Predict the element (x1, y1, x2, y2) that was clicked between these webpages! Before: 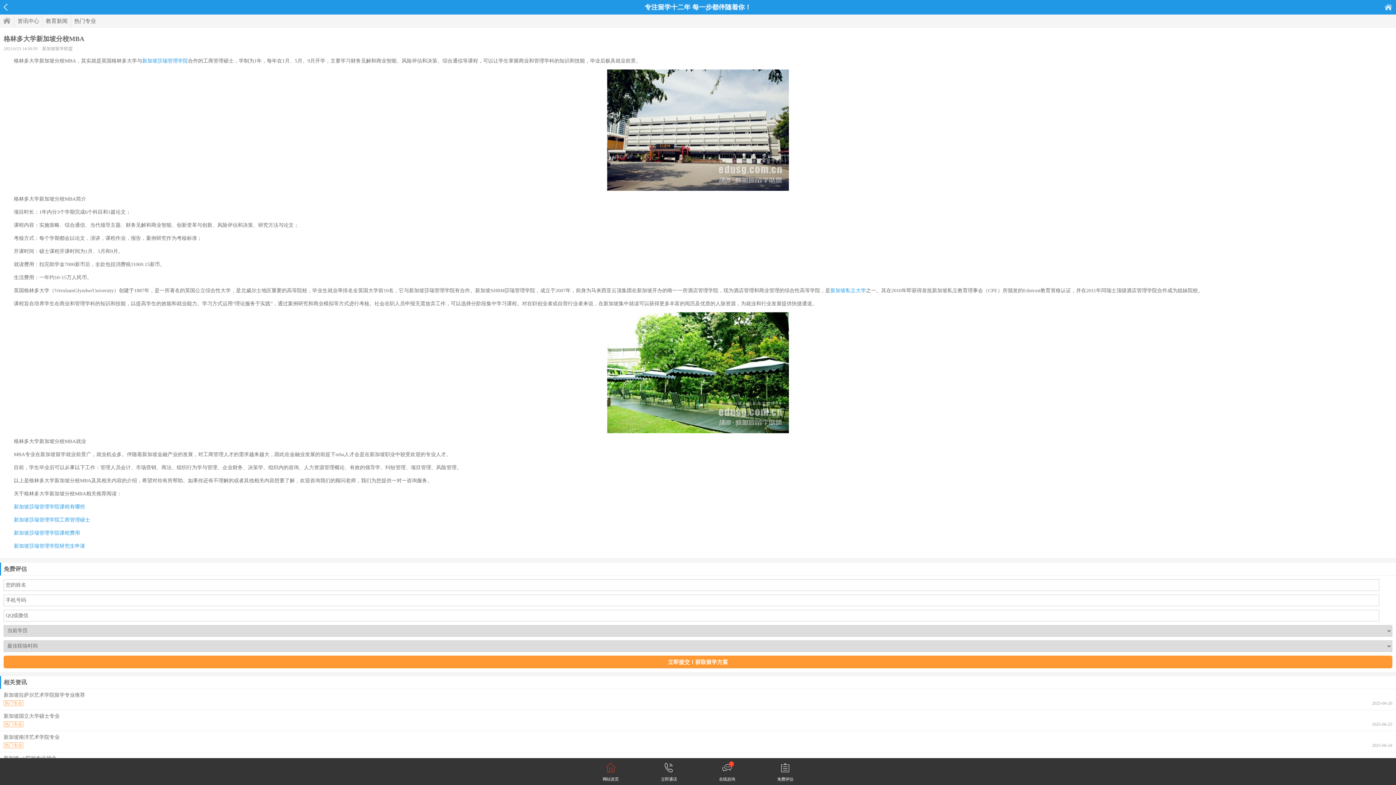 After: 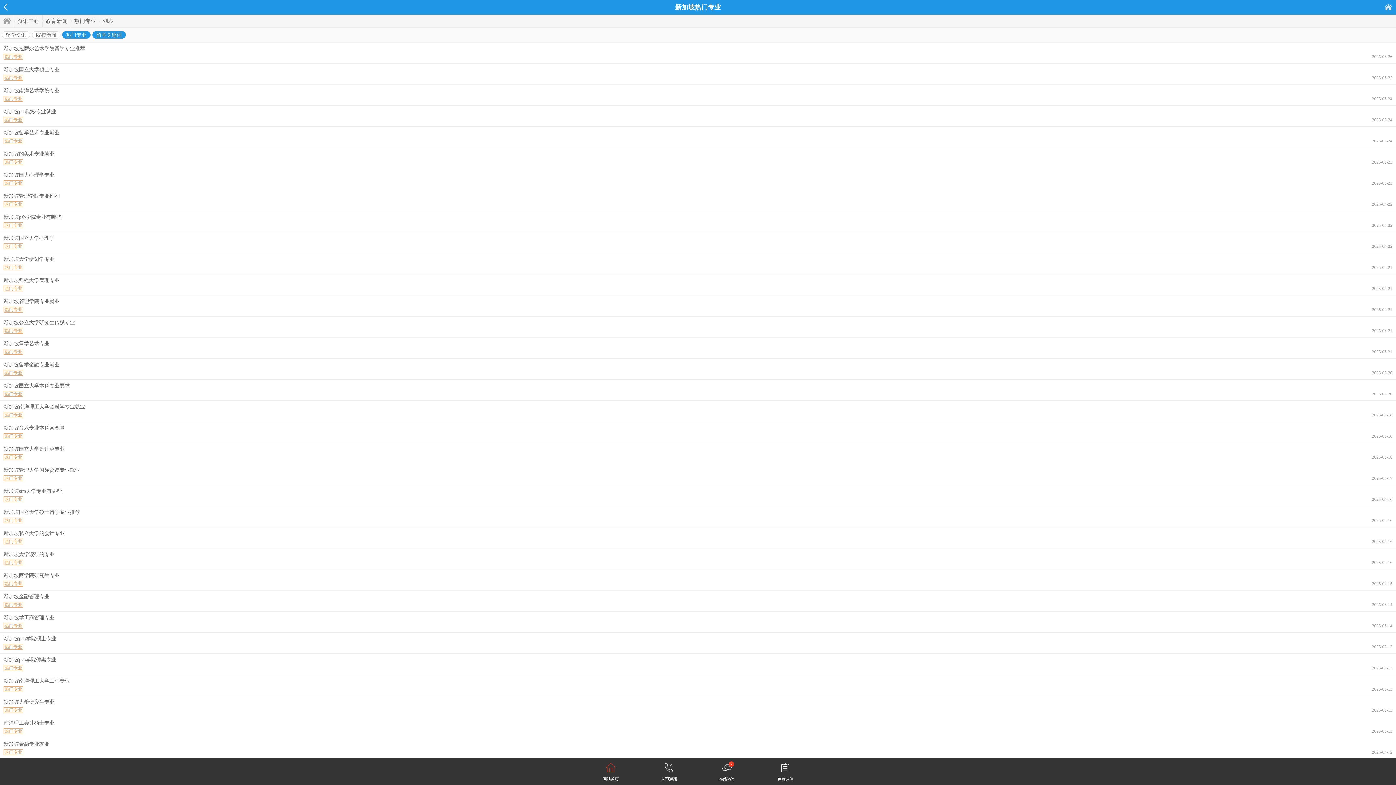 Action: label: 热门专业 bbox: (70, 14, 96, 27)